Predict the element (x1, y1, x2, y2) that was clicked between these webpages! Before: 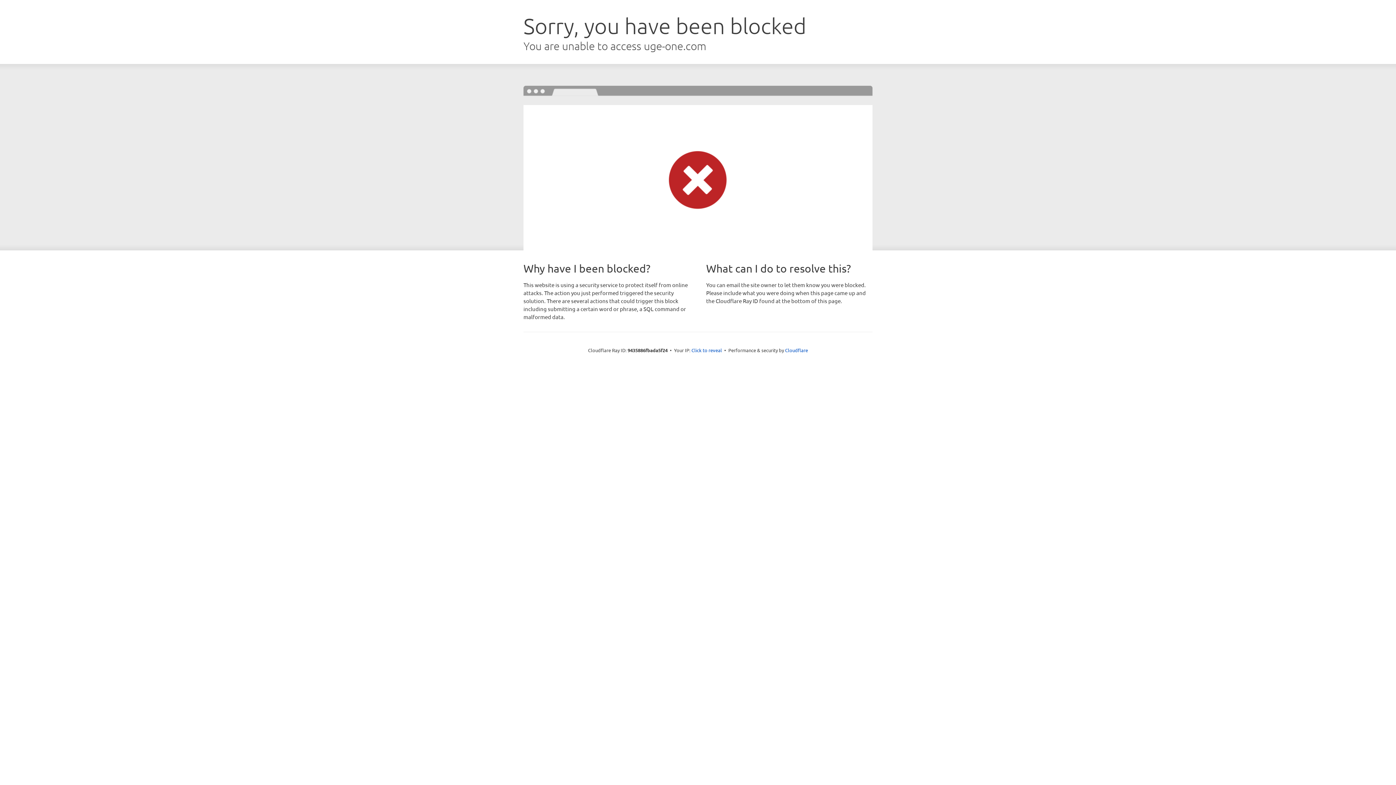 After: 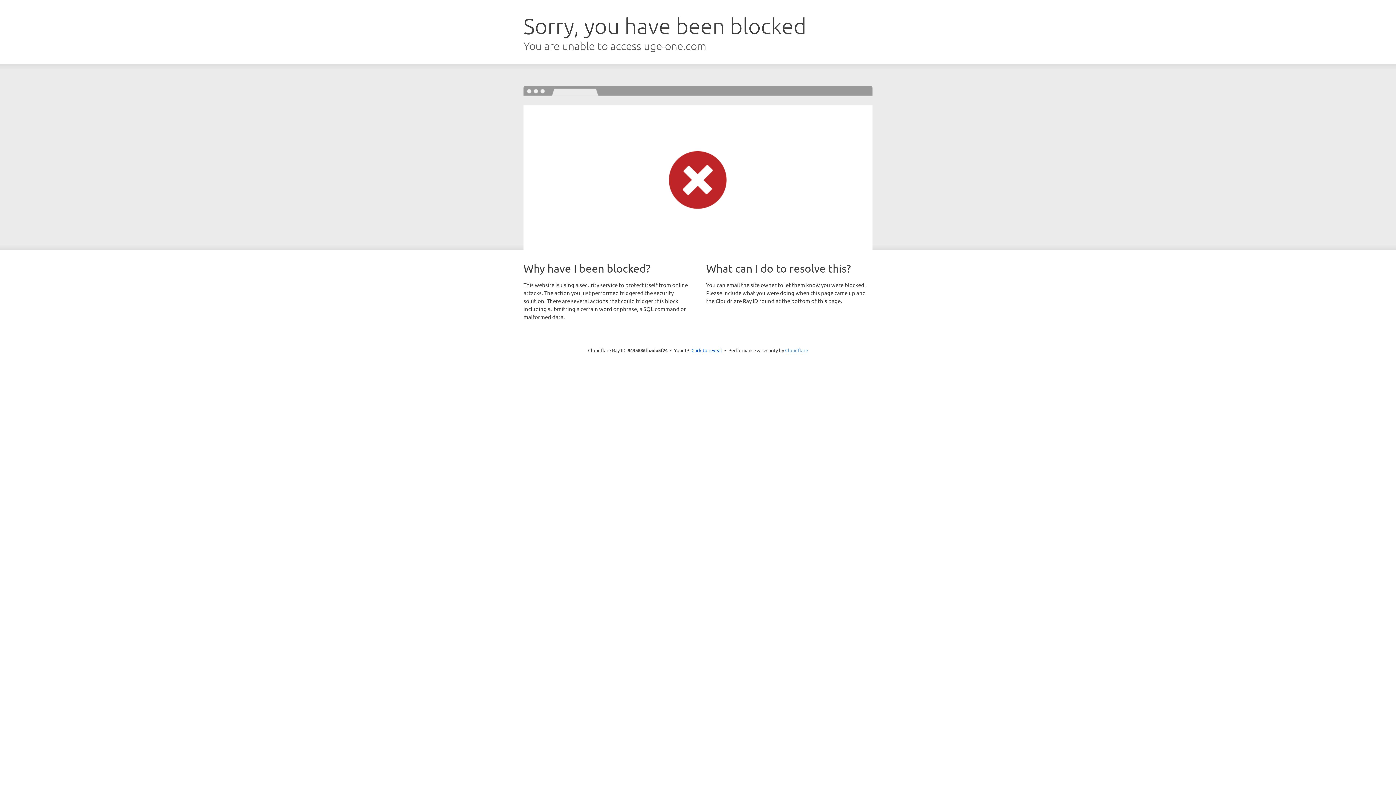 Action: label: Cloudflare bbox: (785, 347, 808, 353)